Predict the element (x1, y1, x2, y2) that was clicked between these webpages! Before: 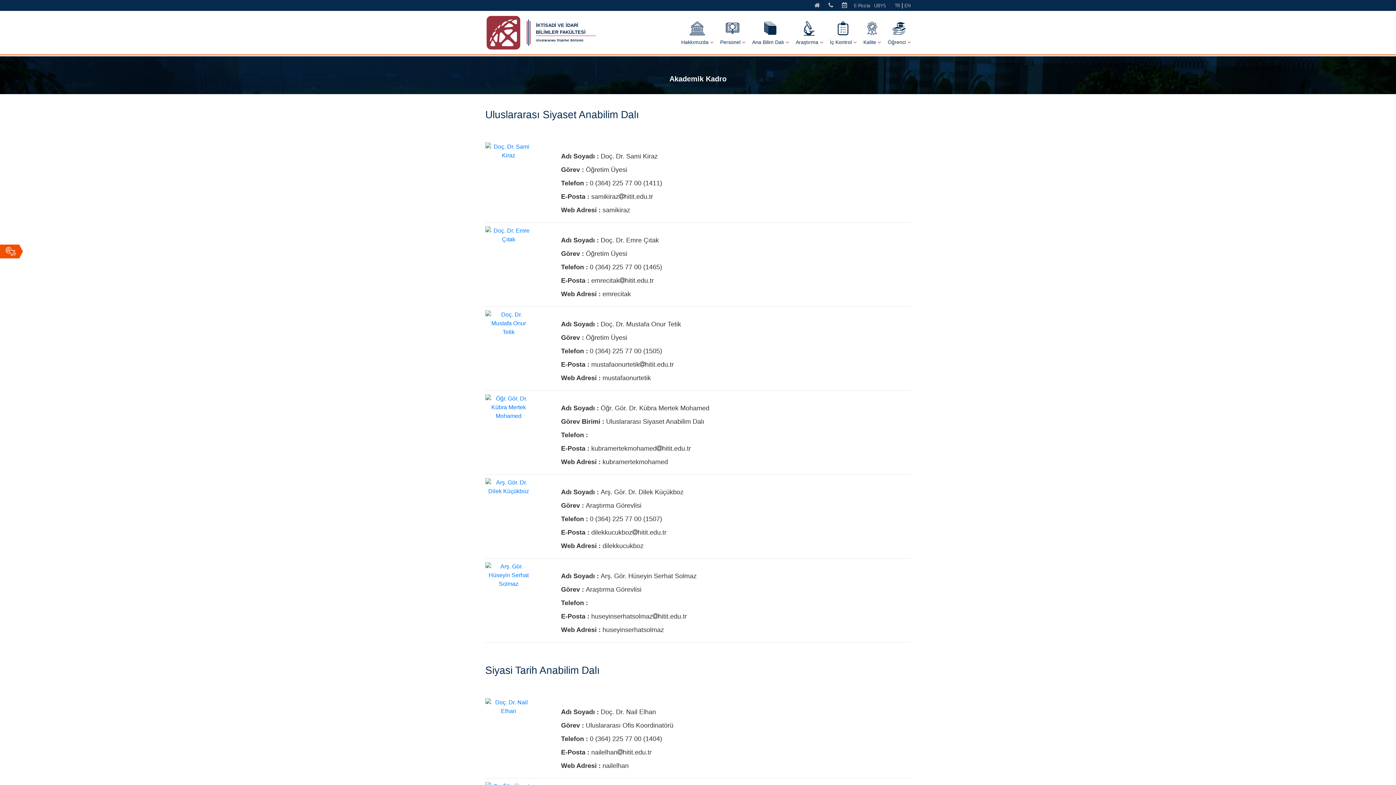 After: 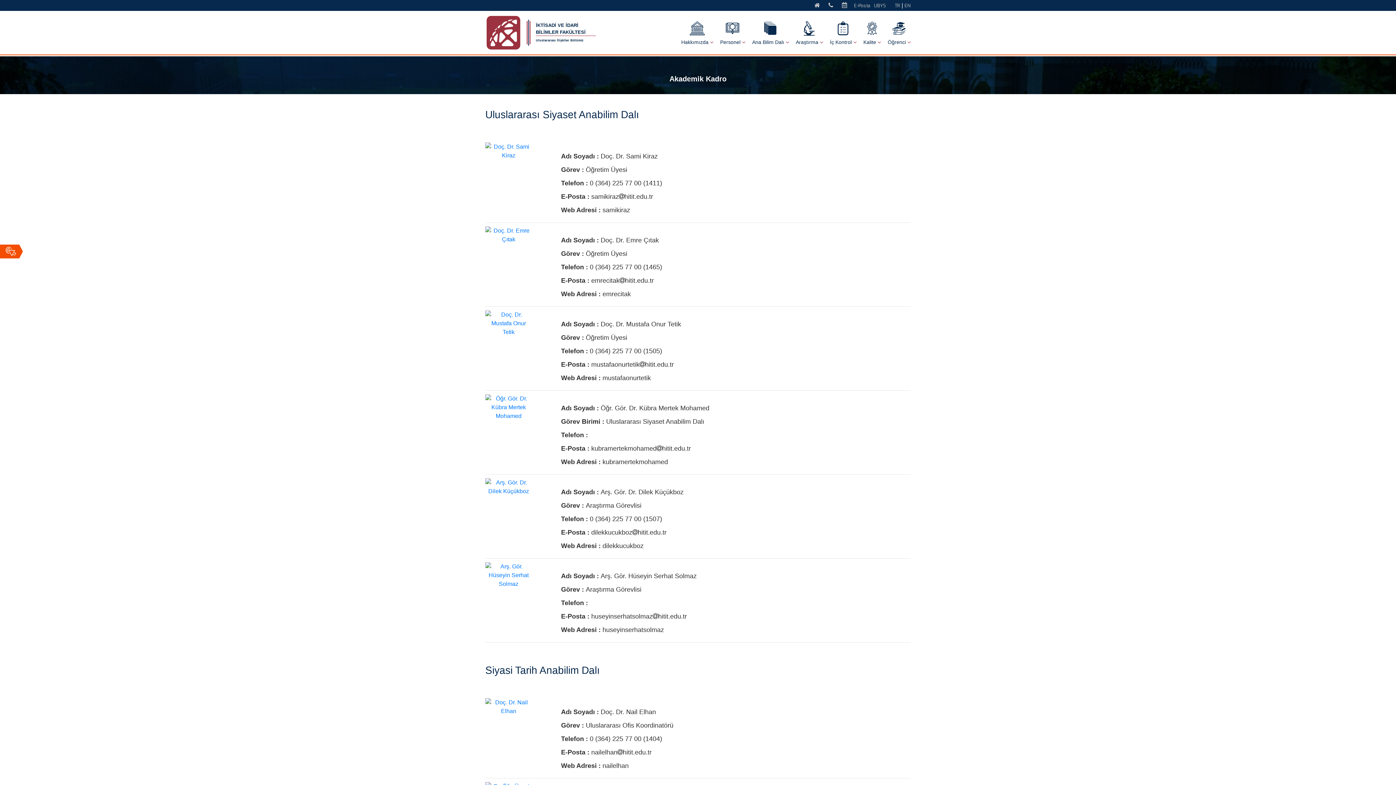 Action: label: Arş. Gör. Dr. Dilek Küçükboz bbox: (600, 487, 683, 497)